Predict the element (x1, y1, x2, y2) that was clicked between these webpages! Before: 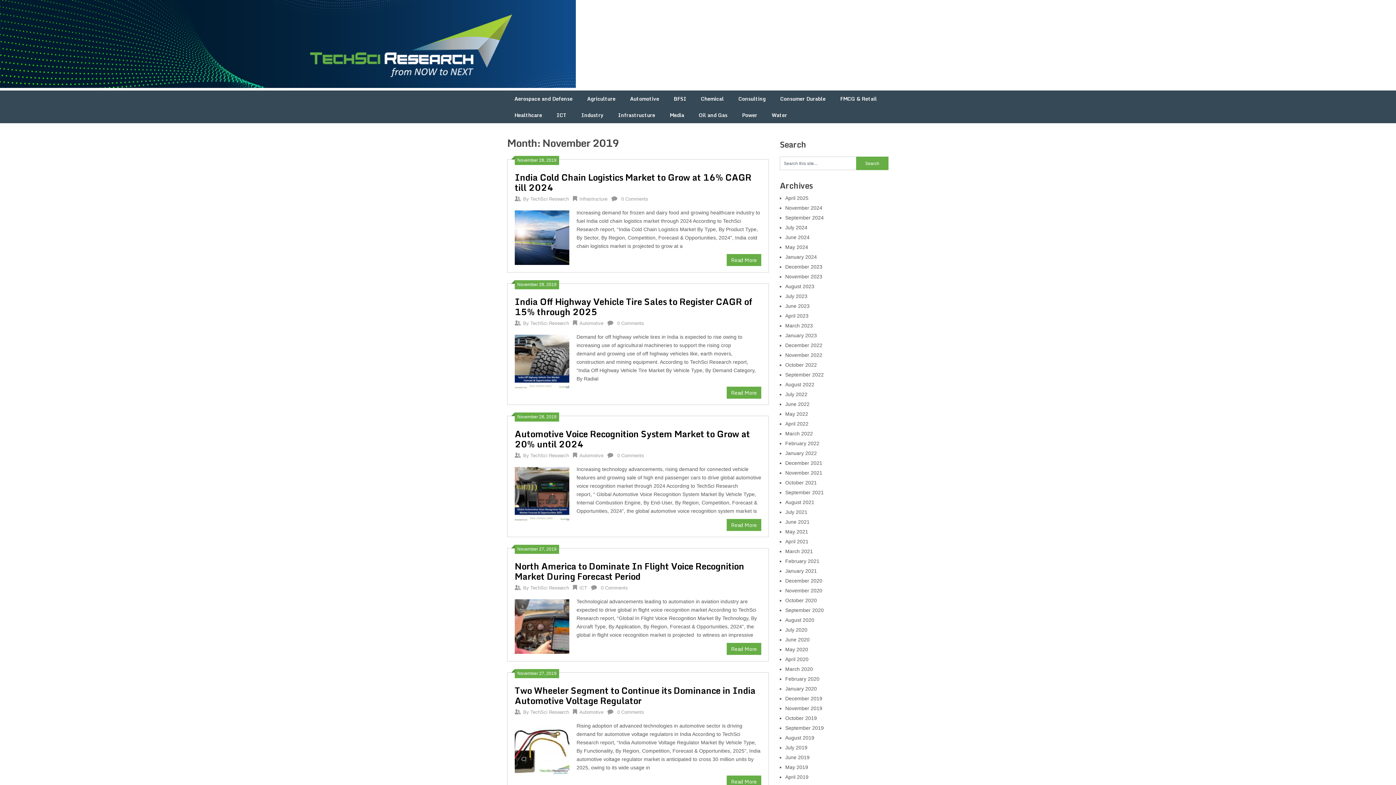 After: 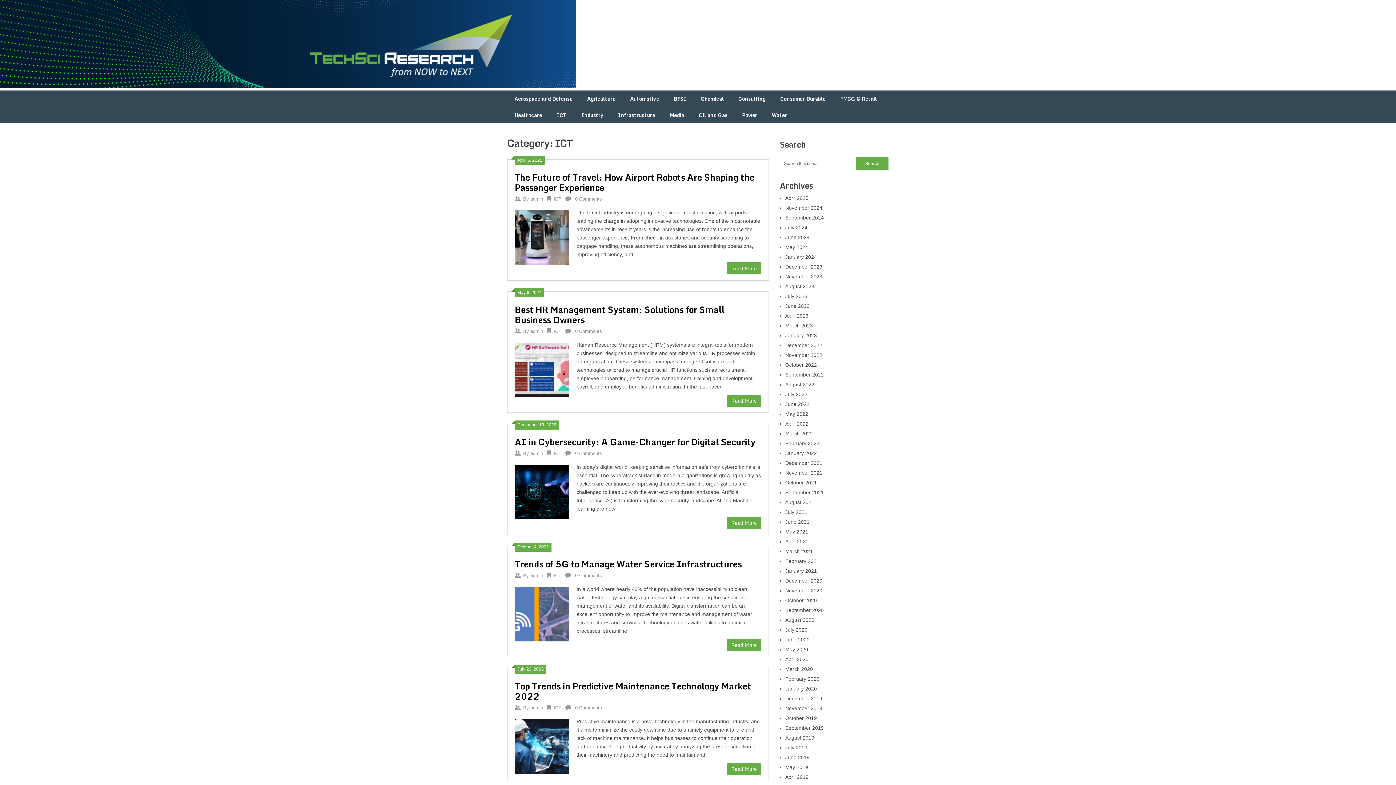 Action: label: ICT bbox: (549, 106, 574, 123)